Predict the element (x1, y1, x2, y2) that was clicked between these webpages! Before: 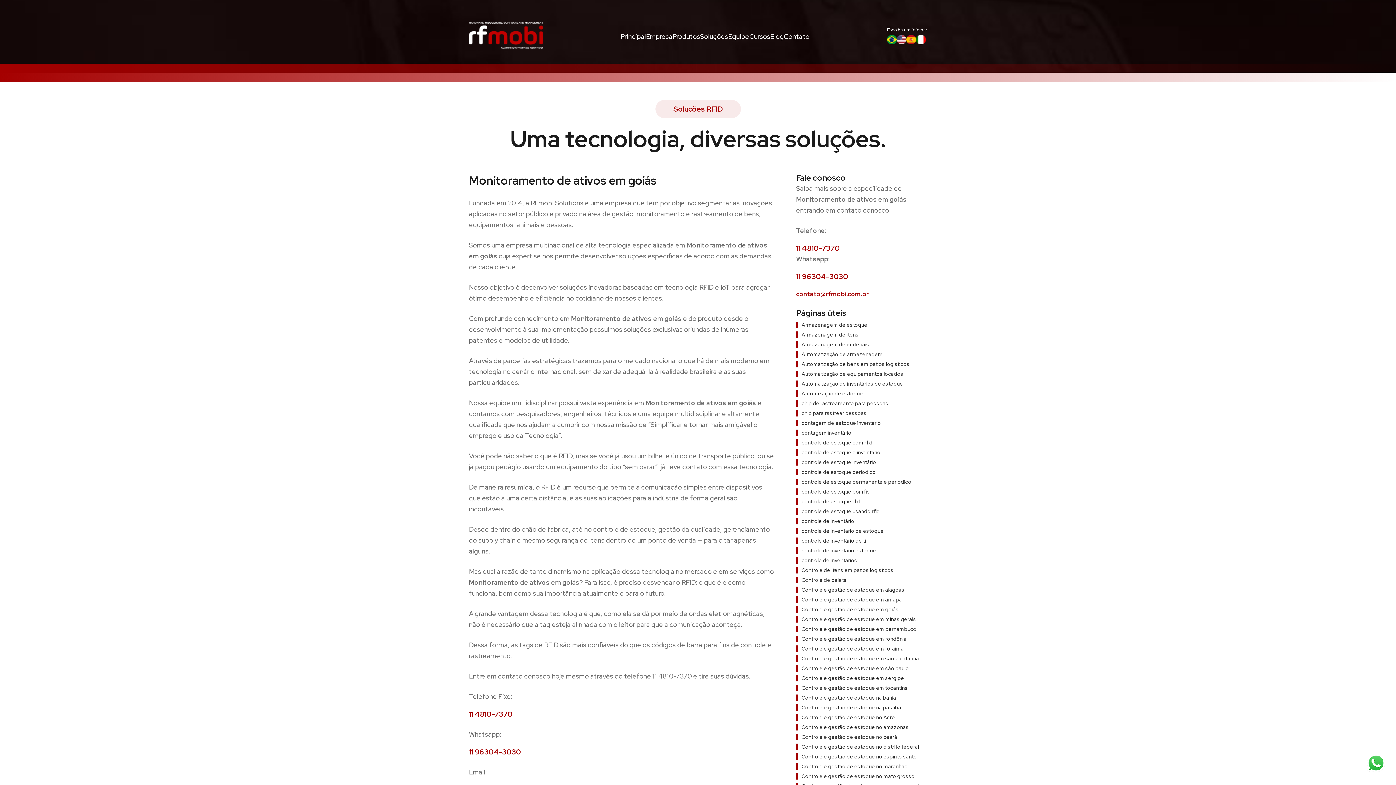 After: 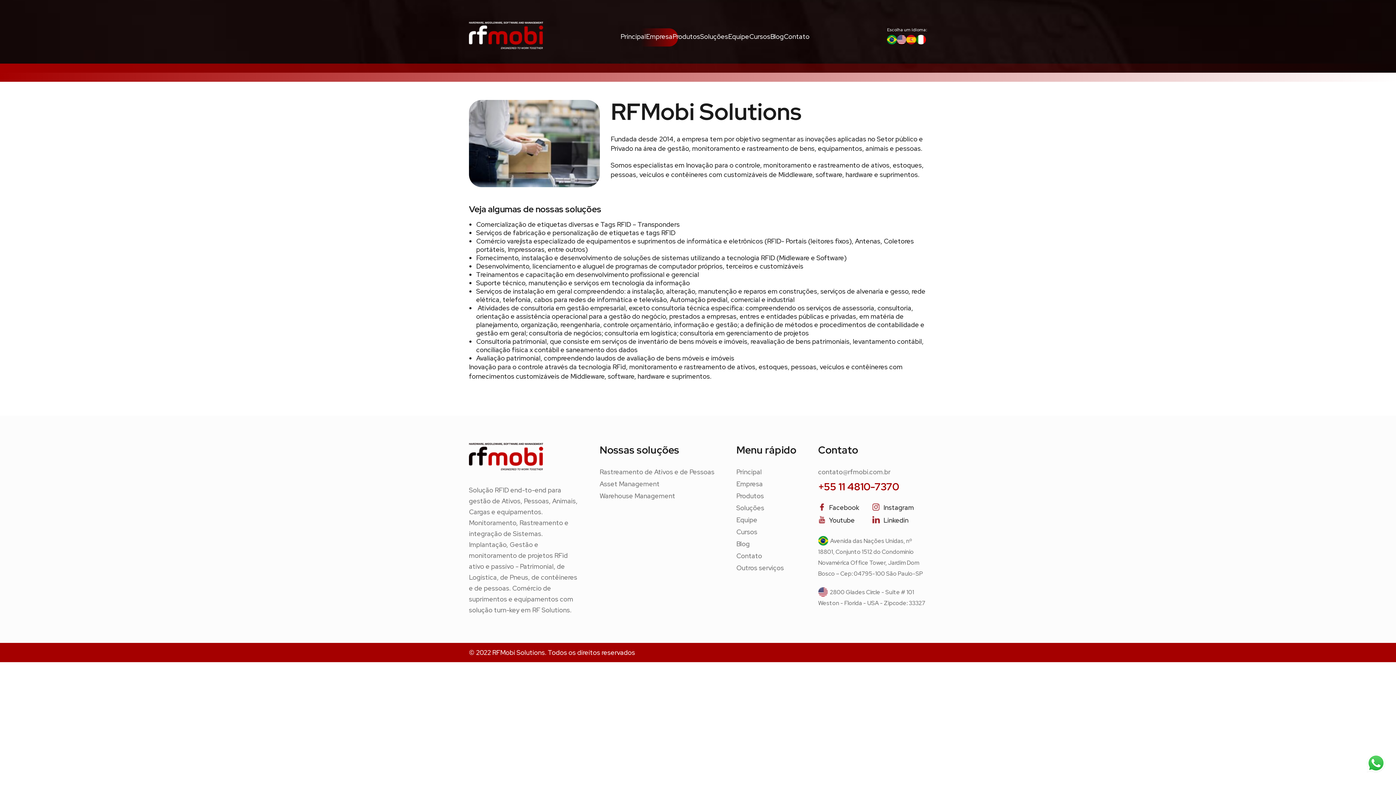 Action: bbox: (646, 32, 672, 40) label: Empresa